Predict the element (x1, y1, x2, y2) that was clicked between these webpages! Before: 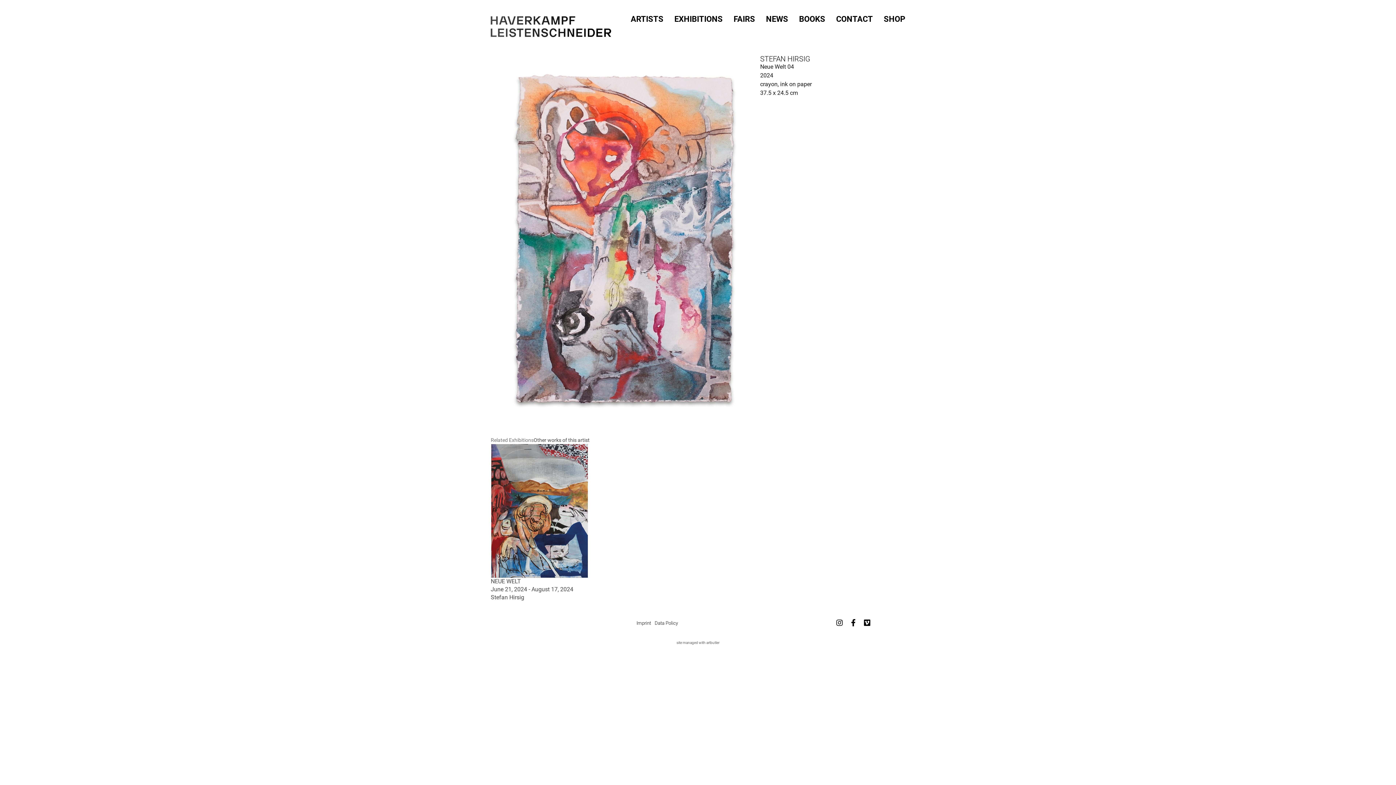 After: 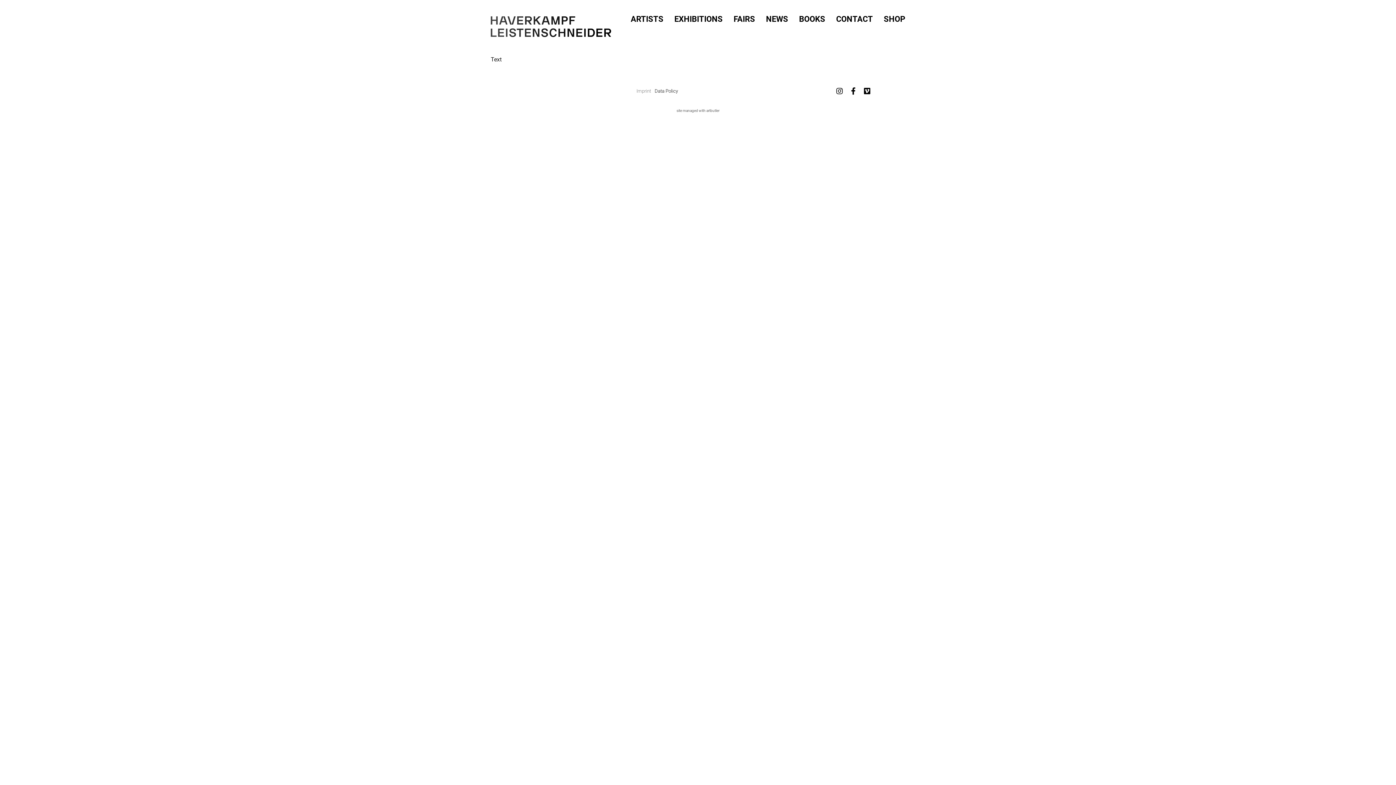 Action: bbox: (634, 615, 653, 630) label: Imprint